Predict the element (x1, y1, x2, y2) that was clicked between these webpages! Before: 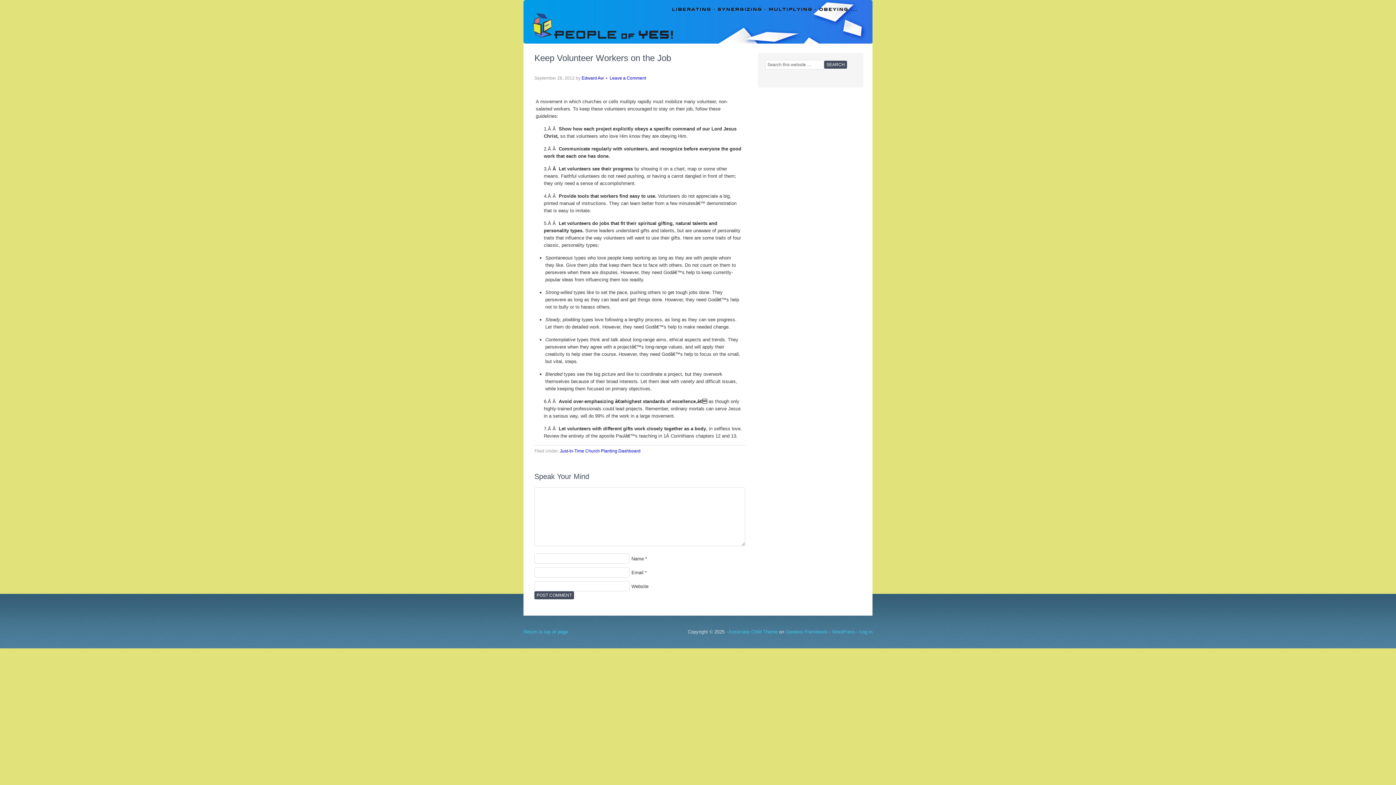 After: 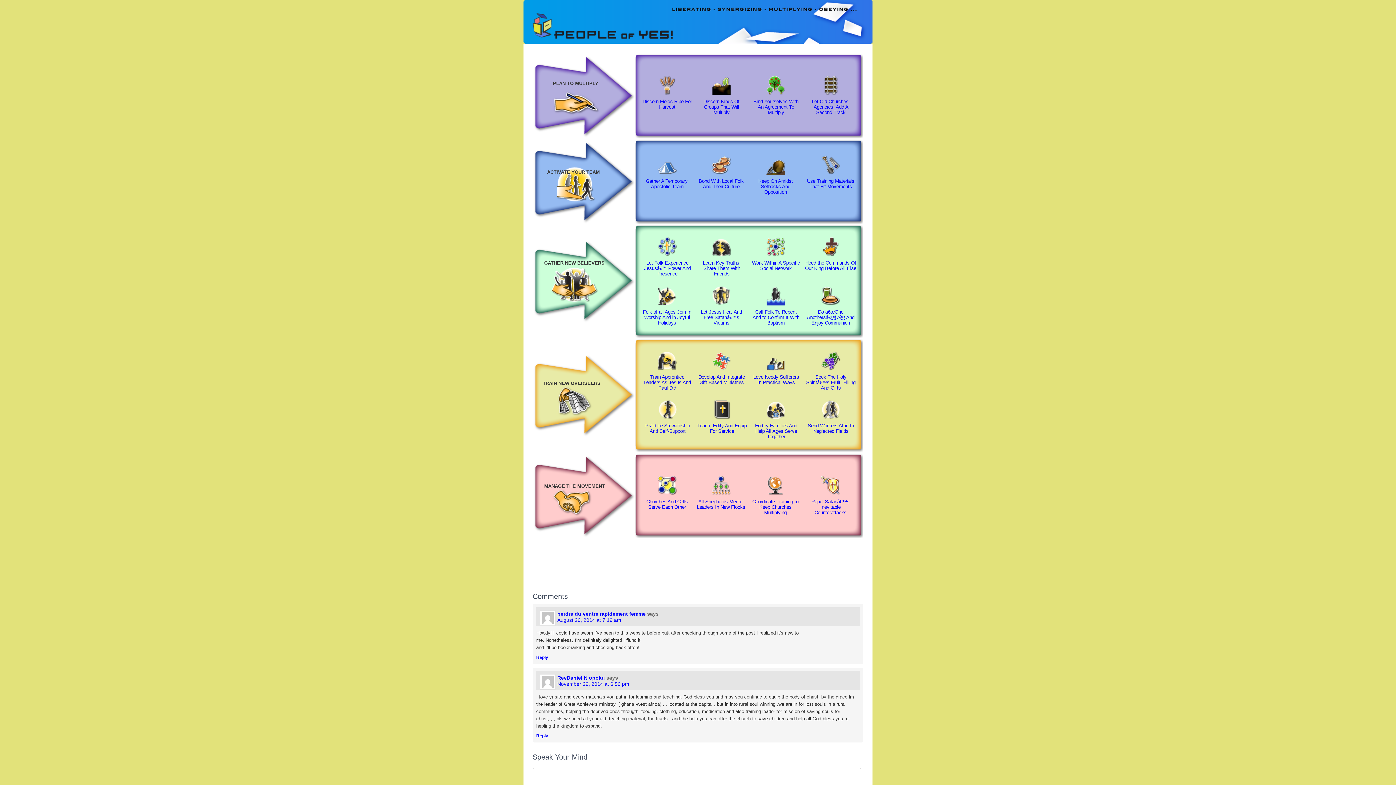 Action: label: Just-In-Time Church Planting Dashboard bbox: (560, 448, 640, 453)